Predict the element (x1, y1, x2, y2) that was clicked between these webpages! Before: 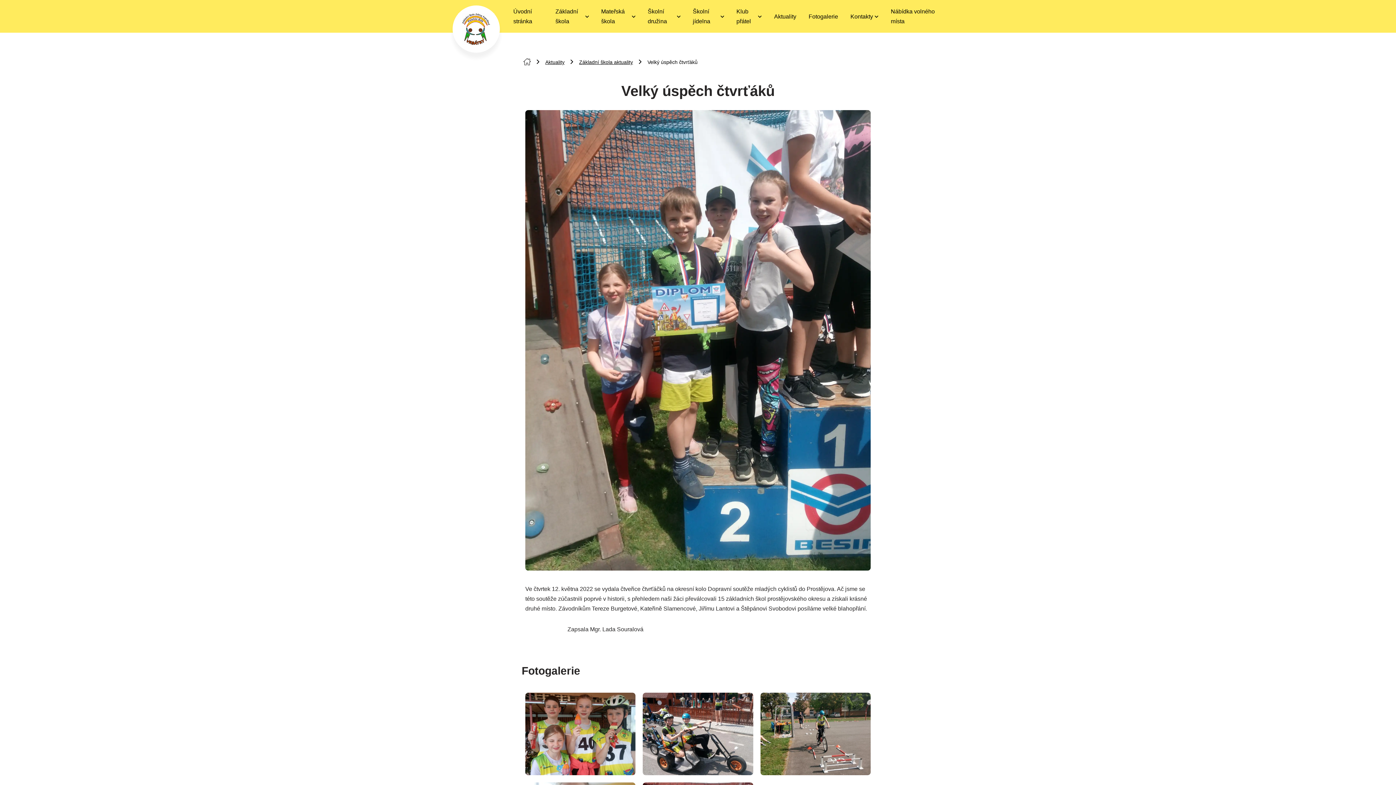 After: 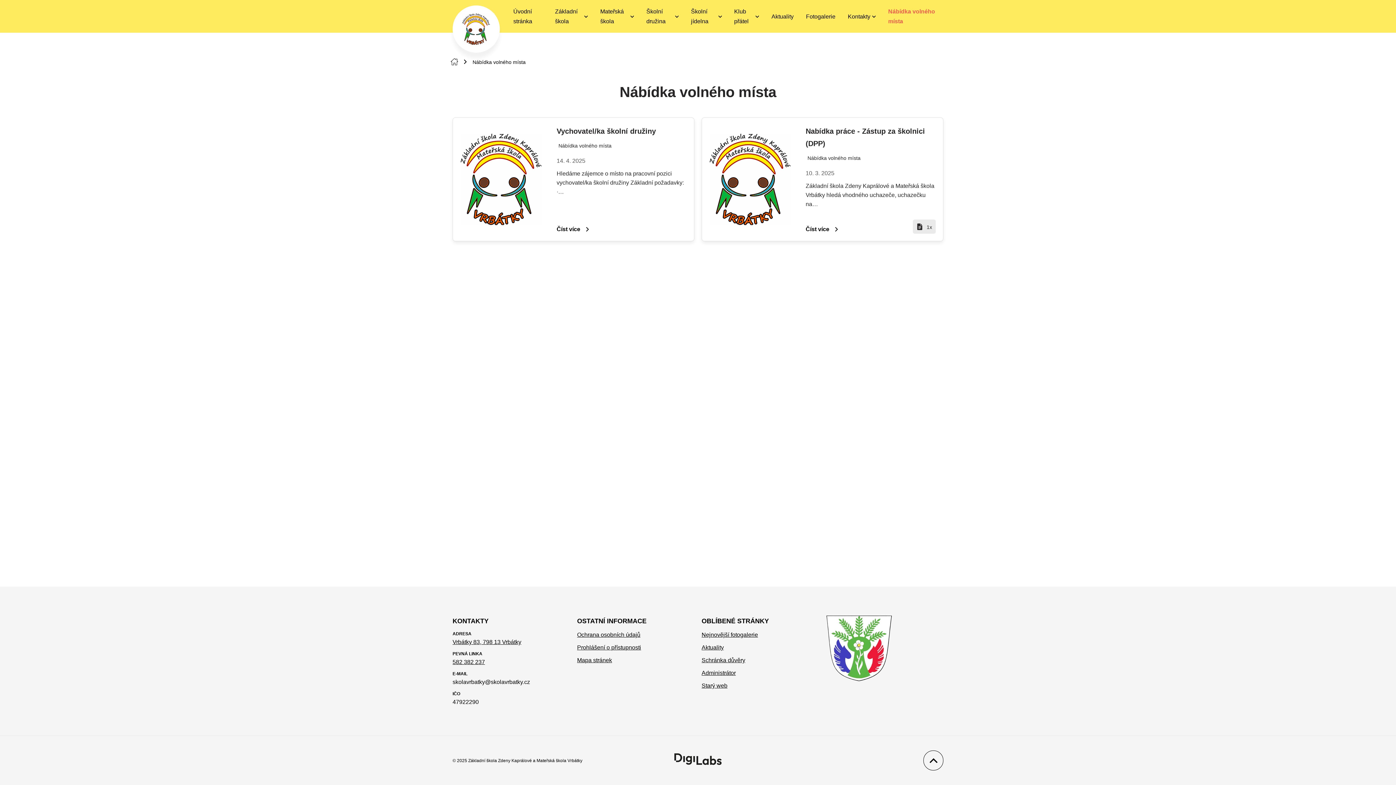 Action: label: Nábídka volného místa bbox: (885, 1, 942, 31)